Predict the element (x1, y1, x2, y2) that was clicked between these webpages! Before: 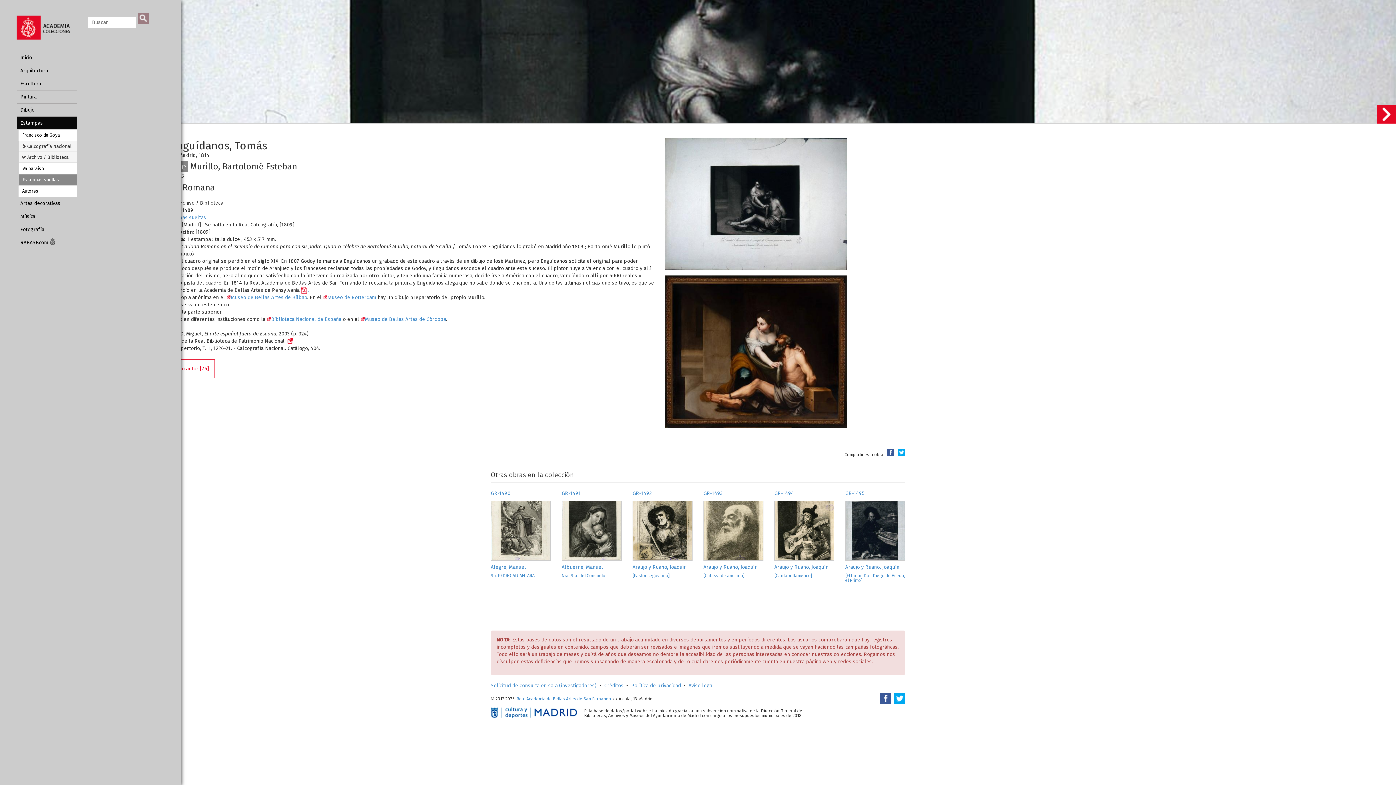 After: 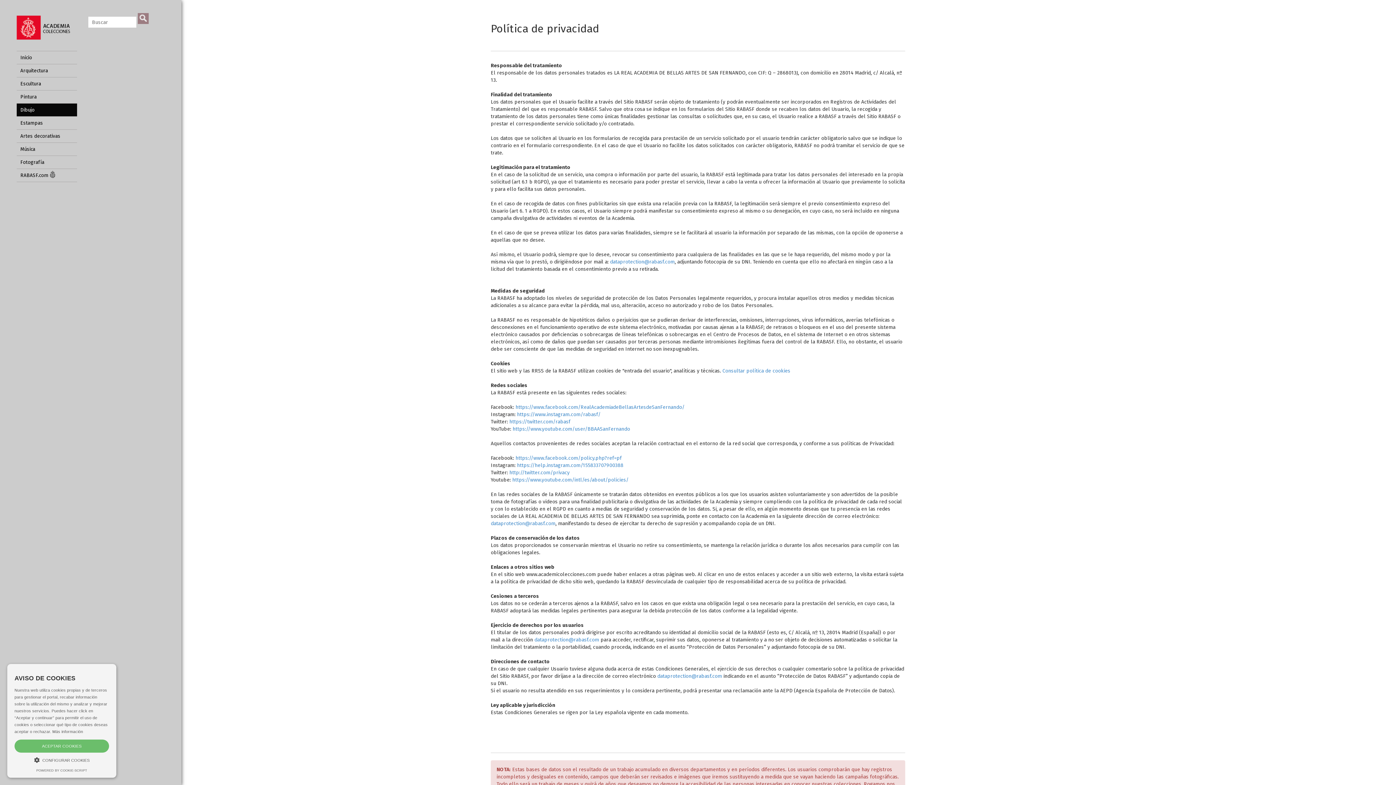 Action: label: Política de privacidad bbox: (631, 682, 681, 689)